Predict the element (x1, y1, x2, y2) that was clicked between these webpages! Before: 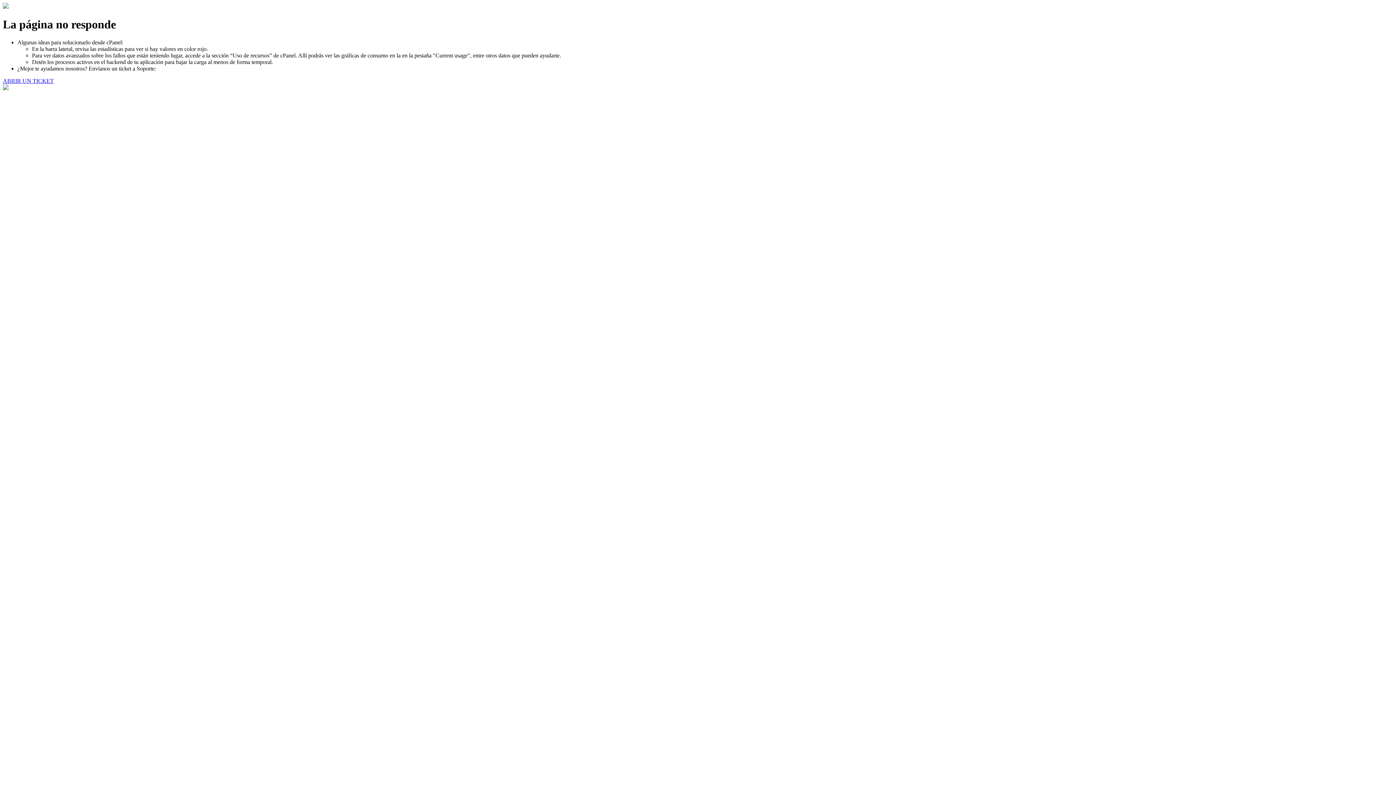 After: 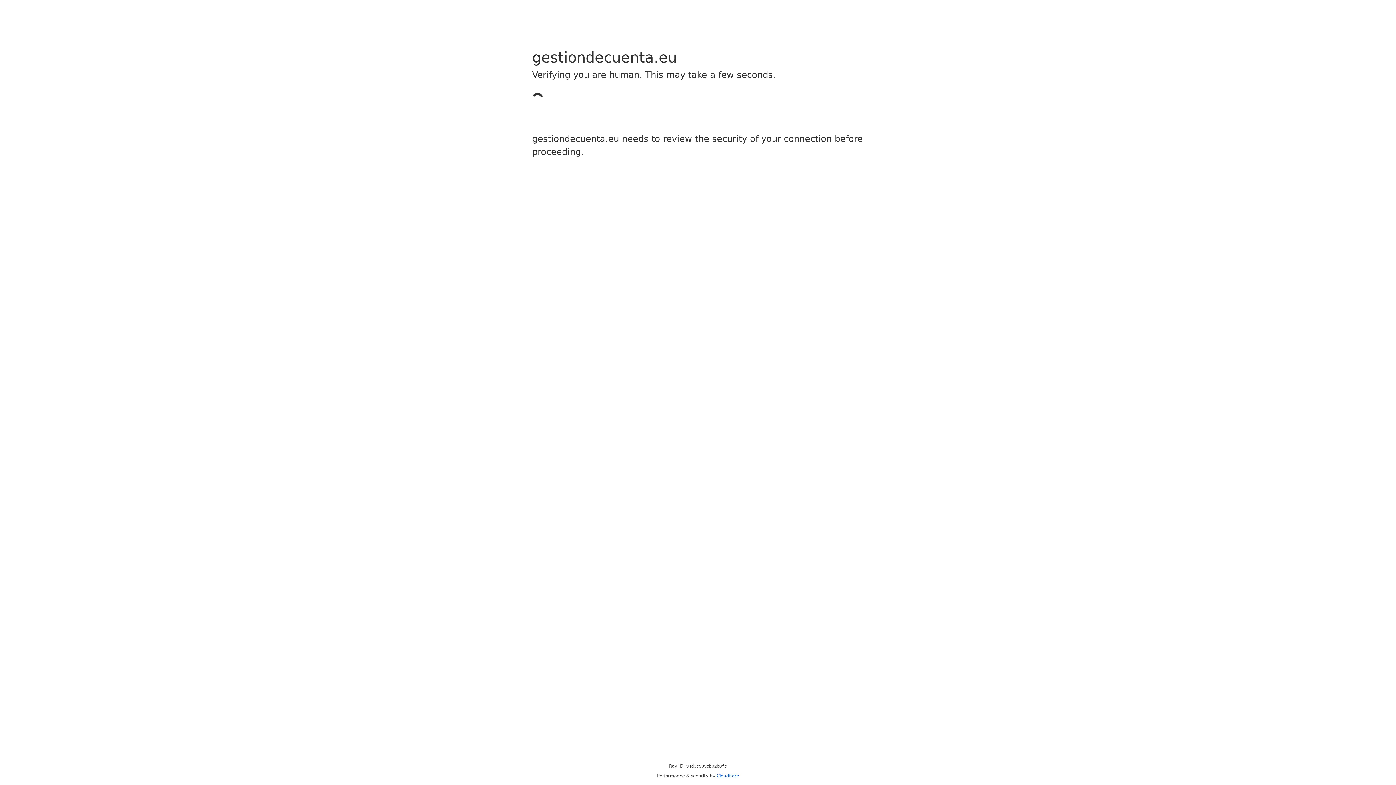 Action: label: ABRIR UN TICKET bbox: (2, 77, 53, 83)